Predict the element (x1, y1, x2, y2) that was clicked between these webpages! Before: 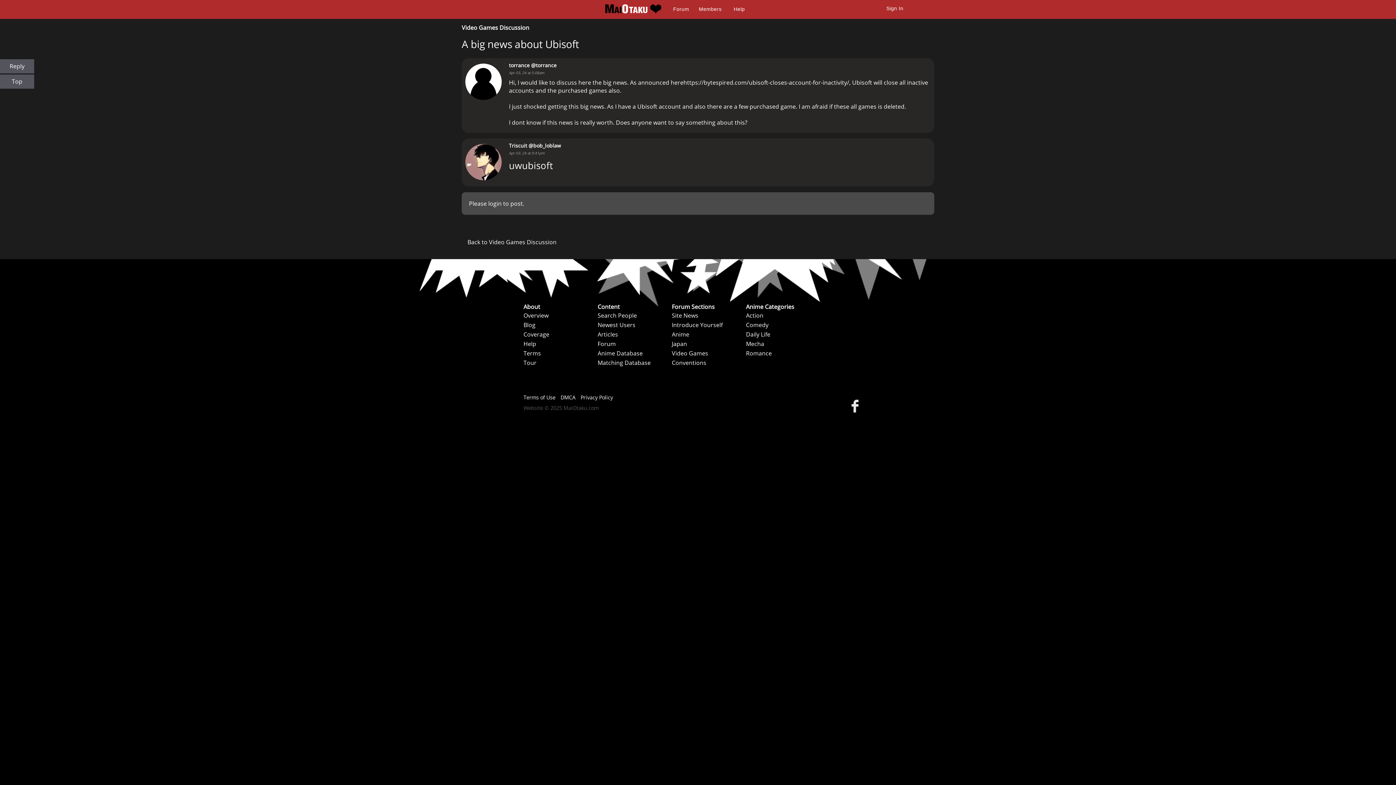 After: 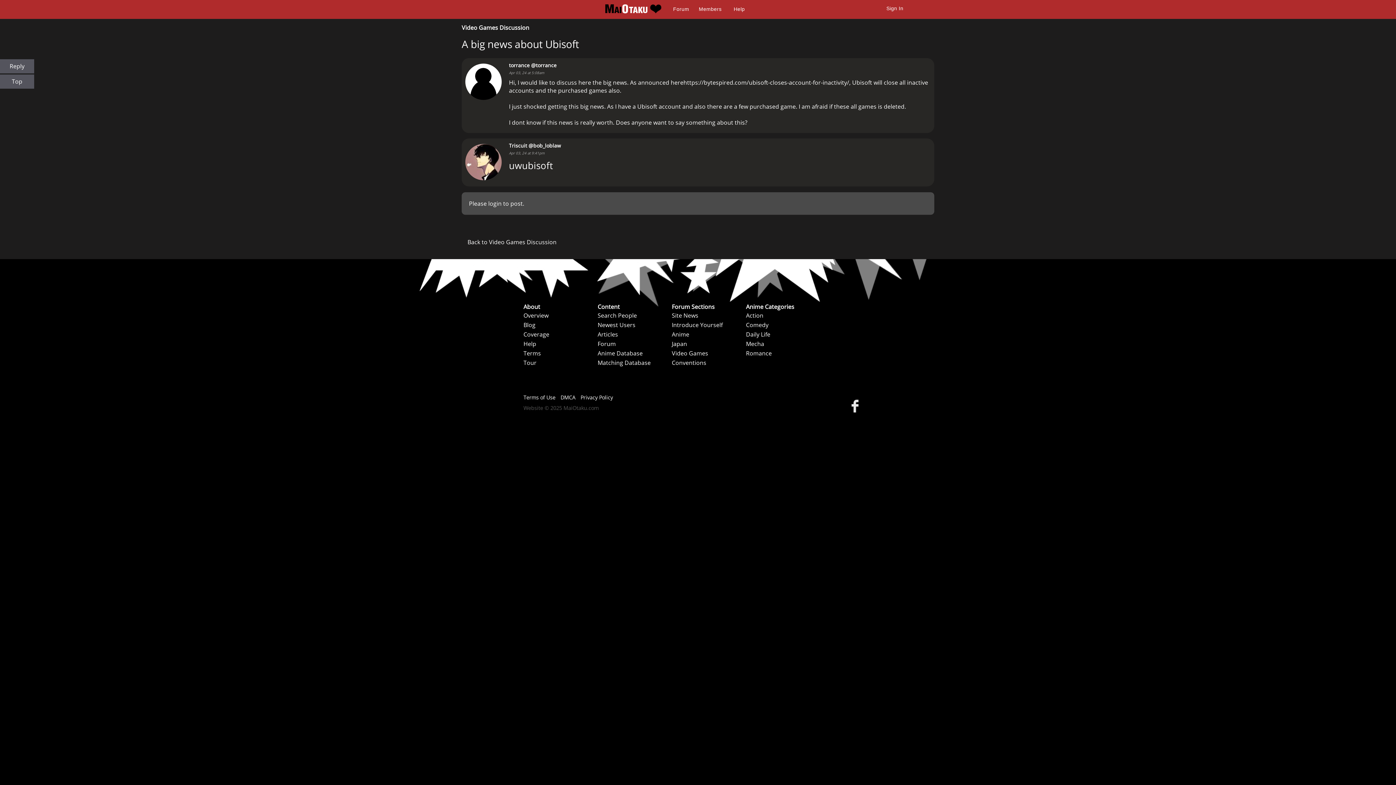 Action: bbox: (0, 74, 34, 88) label: Top